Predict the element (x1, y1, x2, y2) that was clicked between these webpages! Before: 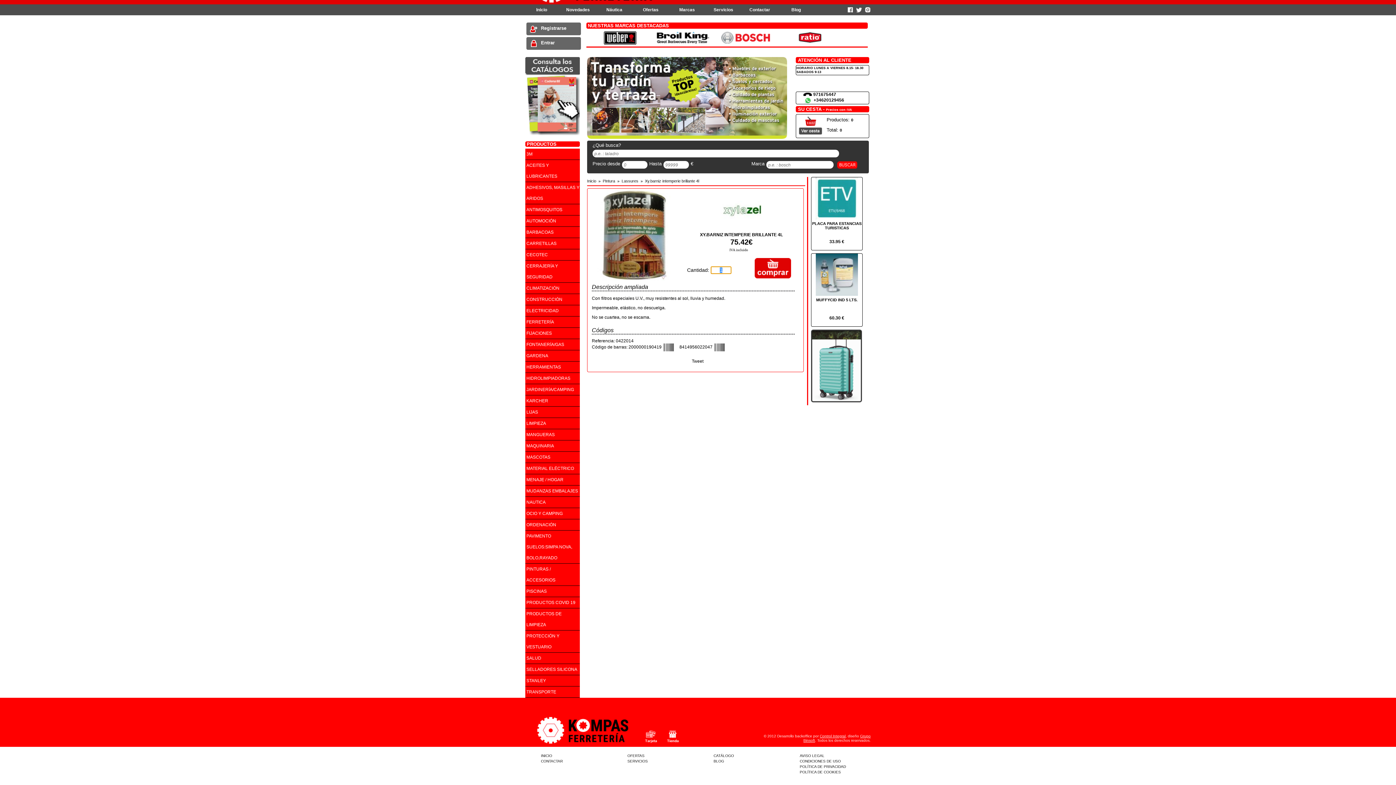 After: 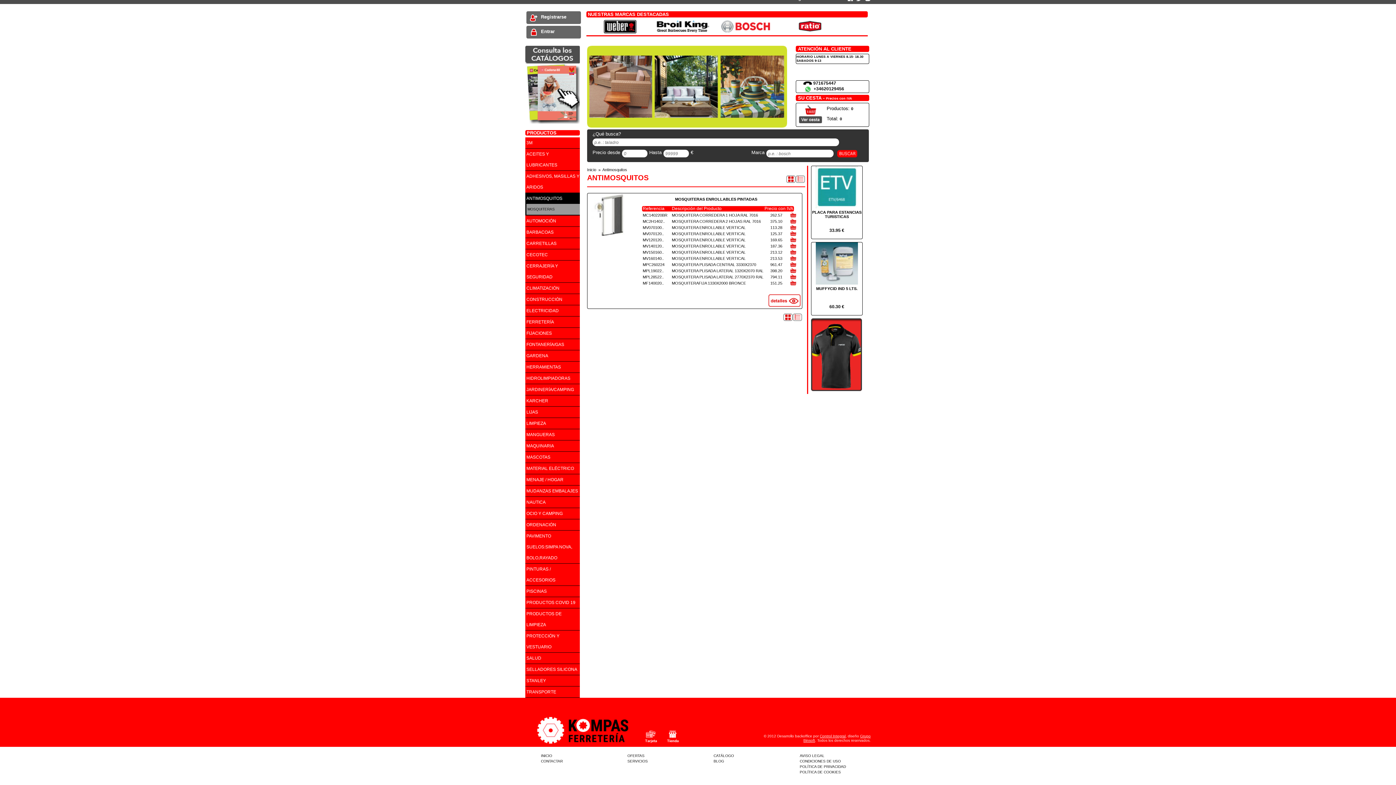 Action: bbox: (525, 204, 580, 215) label: ANTIMOSQUITOS
